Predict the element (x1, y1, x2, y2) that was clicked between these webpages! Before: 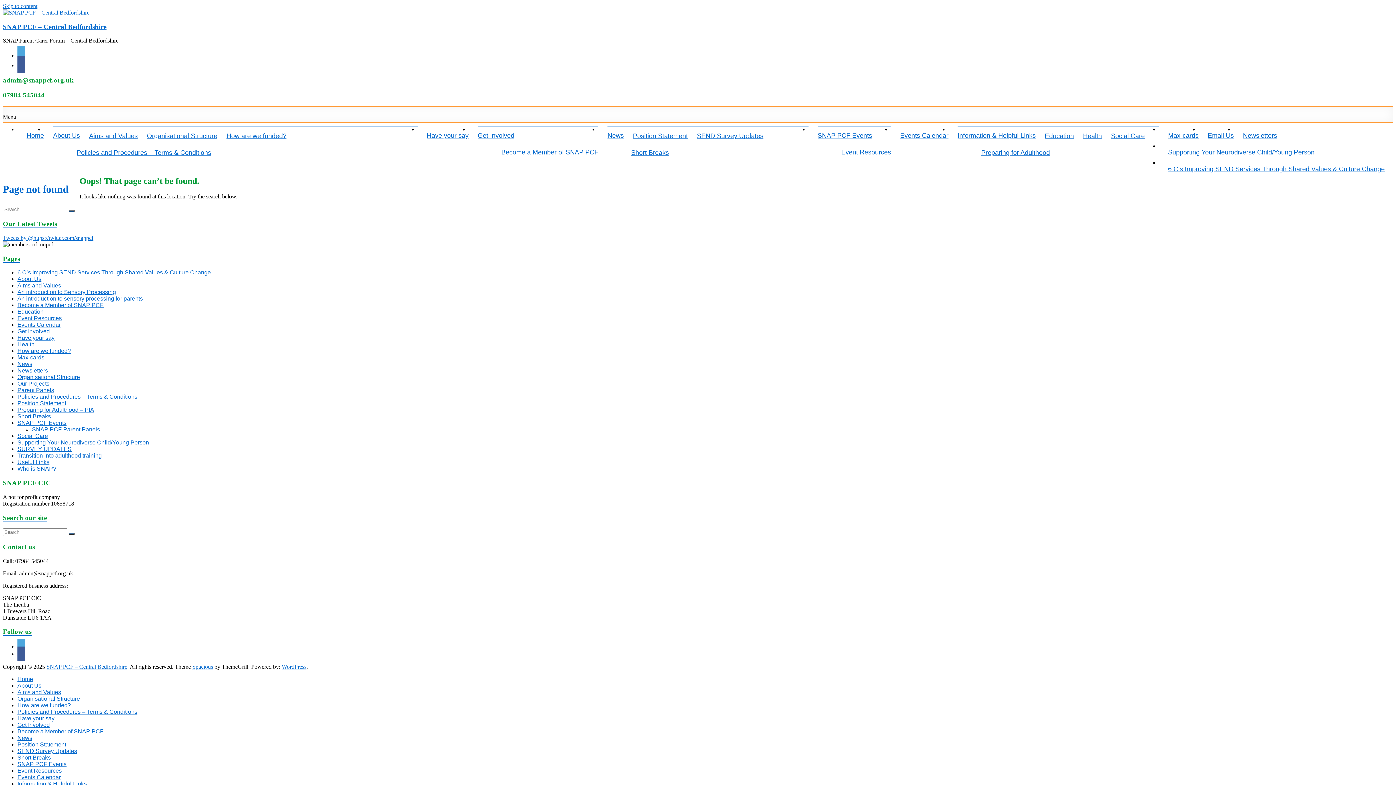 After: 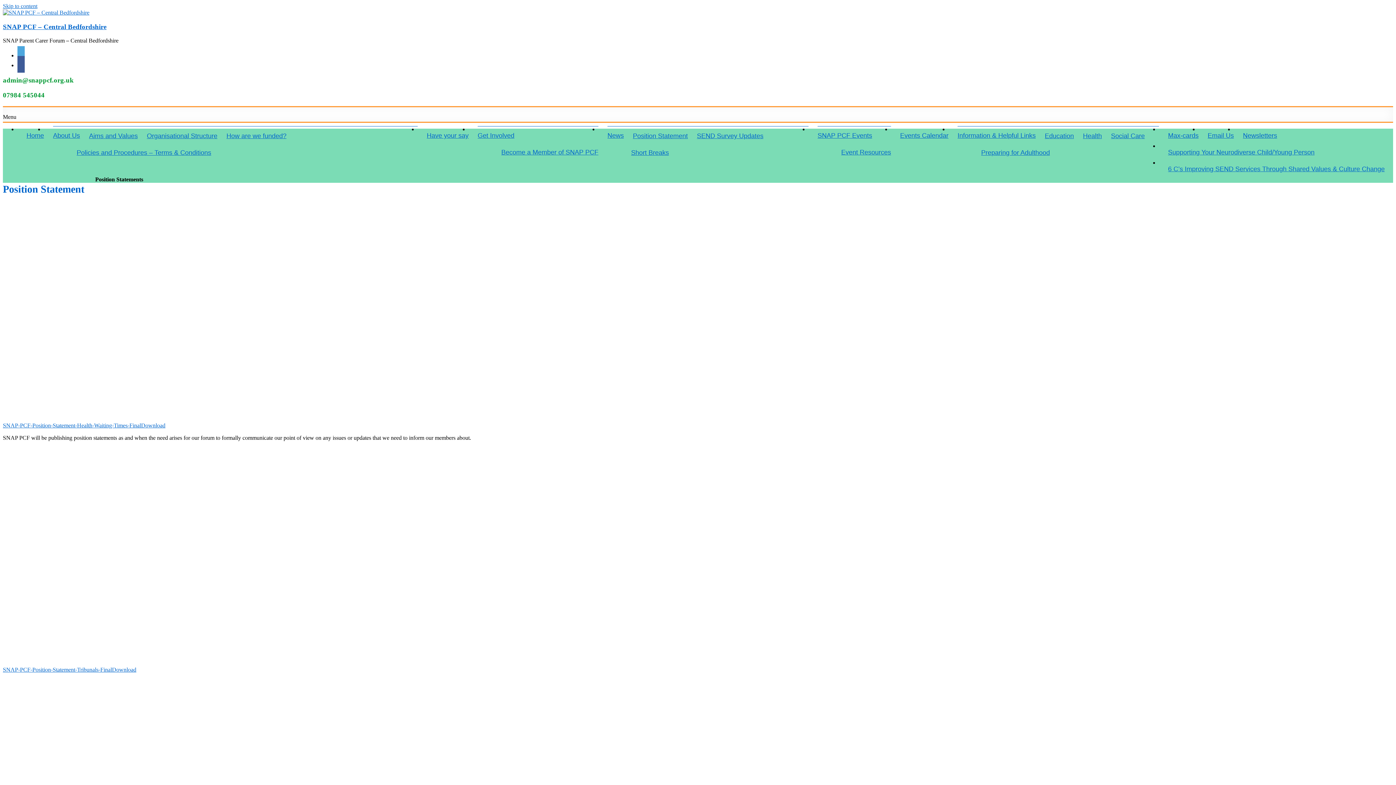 Action: bbox: (17, 741, 66, 748) label: Position Statement